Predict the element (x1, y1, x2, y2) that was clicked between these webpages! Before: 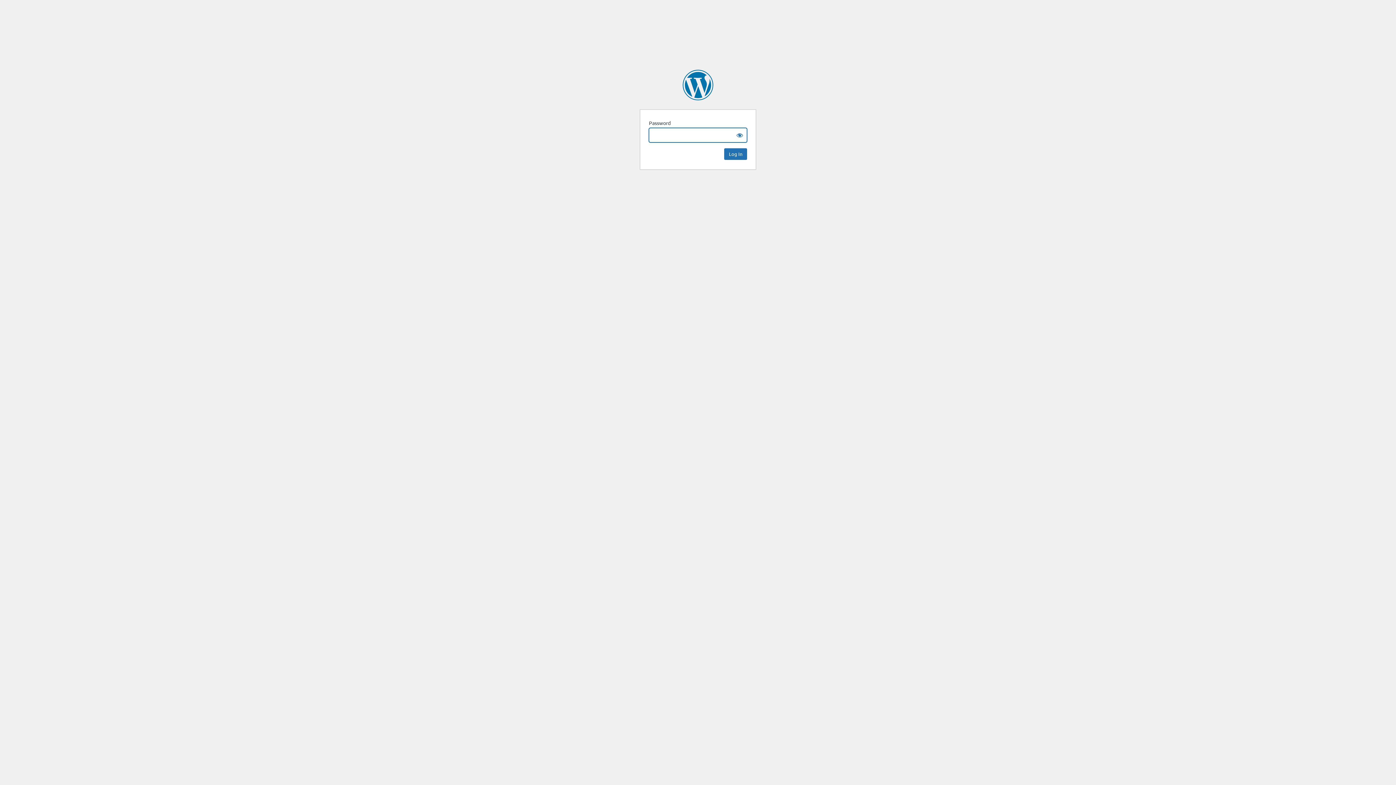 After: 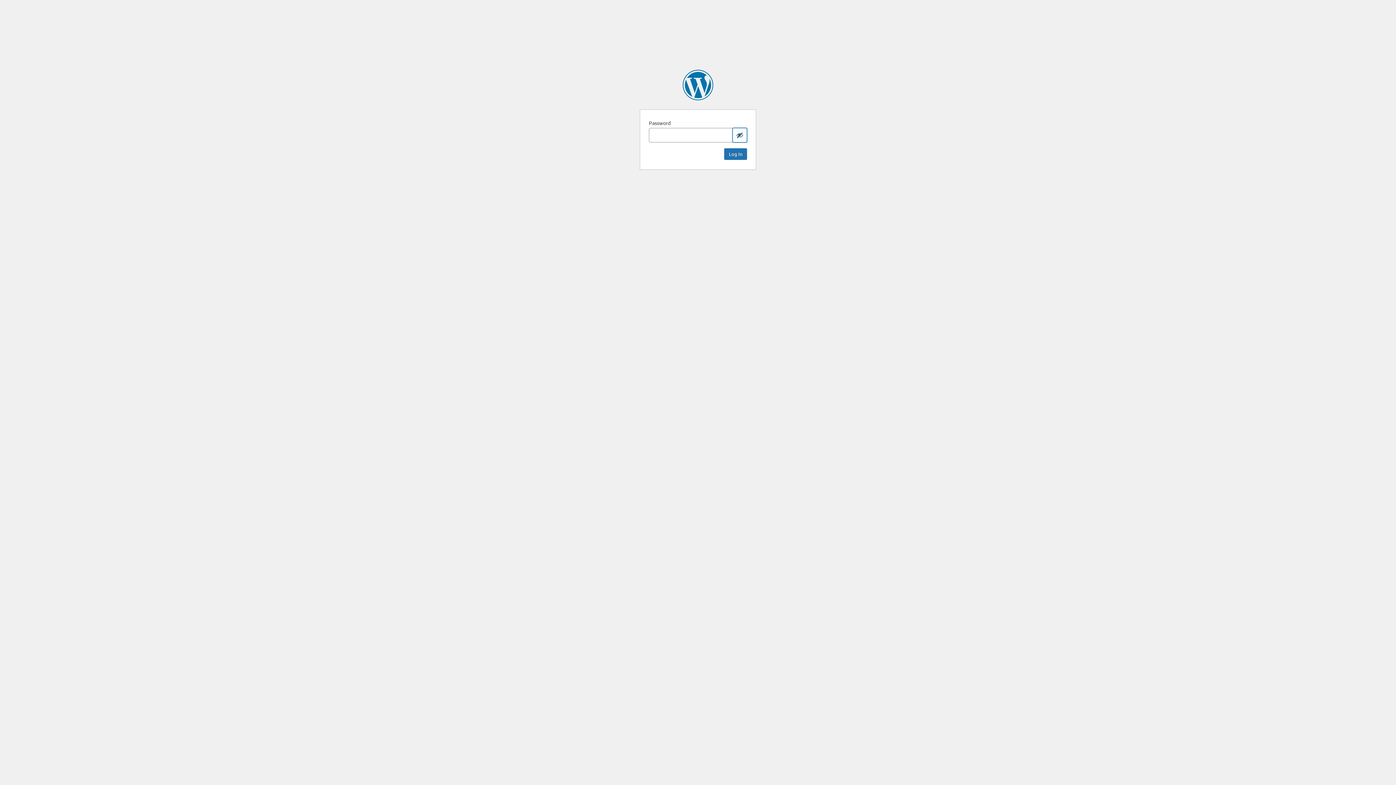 Action: label: Show password bbox: (732, 128, 747, 142)